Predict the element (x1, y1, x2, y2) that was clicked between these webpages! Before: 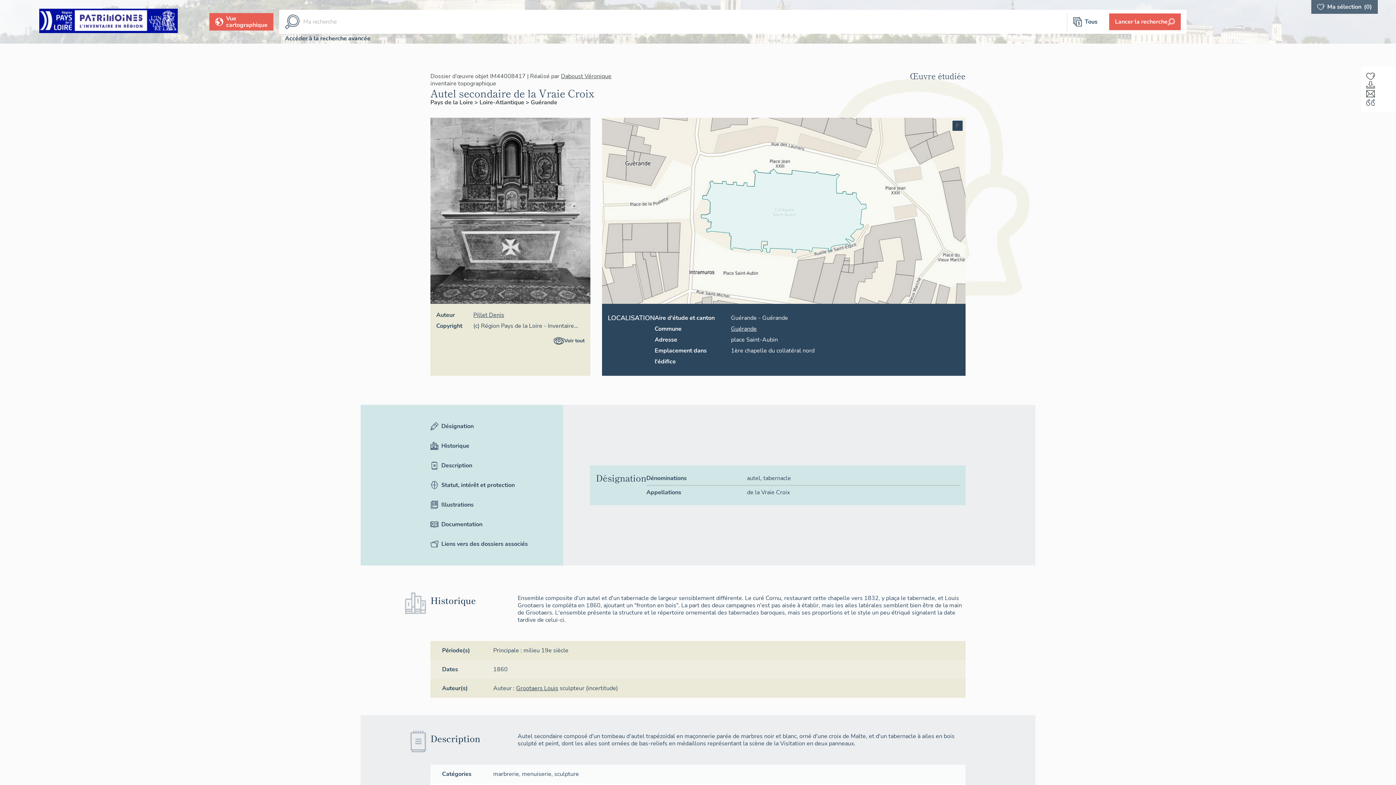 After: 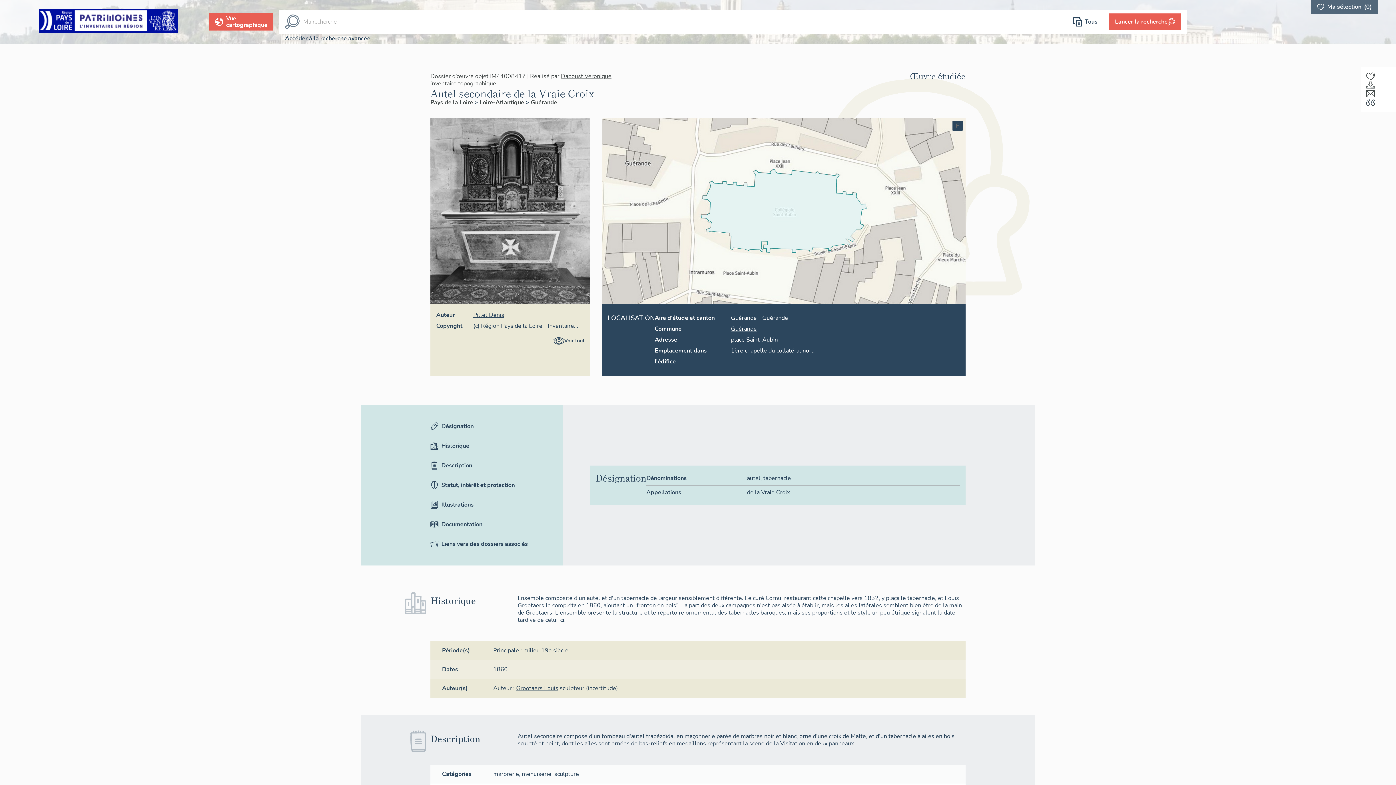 Action: bbox: (1366, 80, 1375, 89)